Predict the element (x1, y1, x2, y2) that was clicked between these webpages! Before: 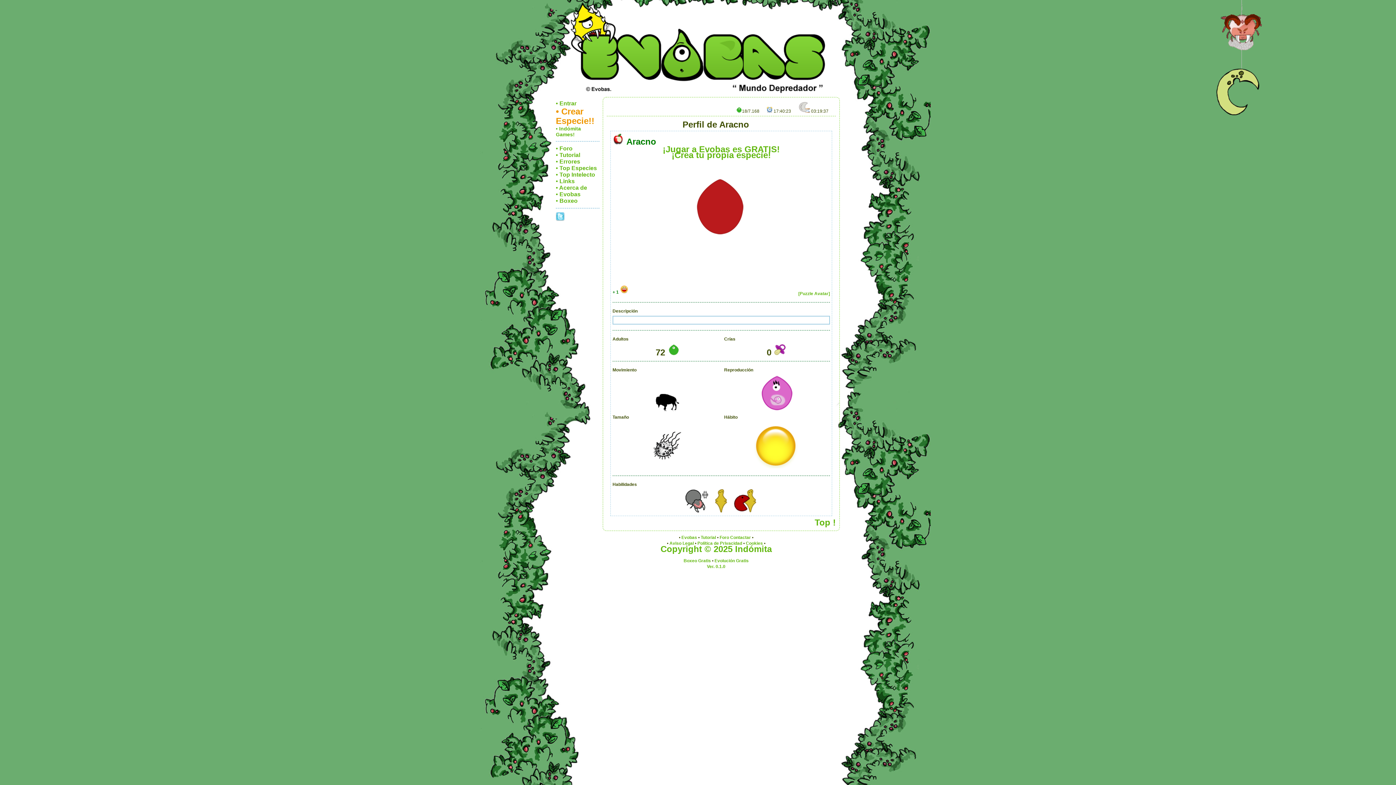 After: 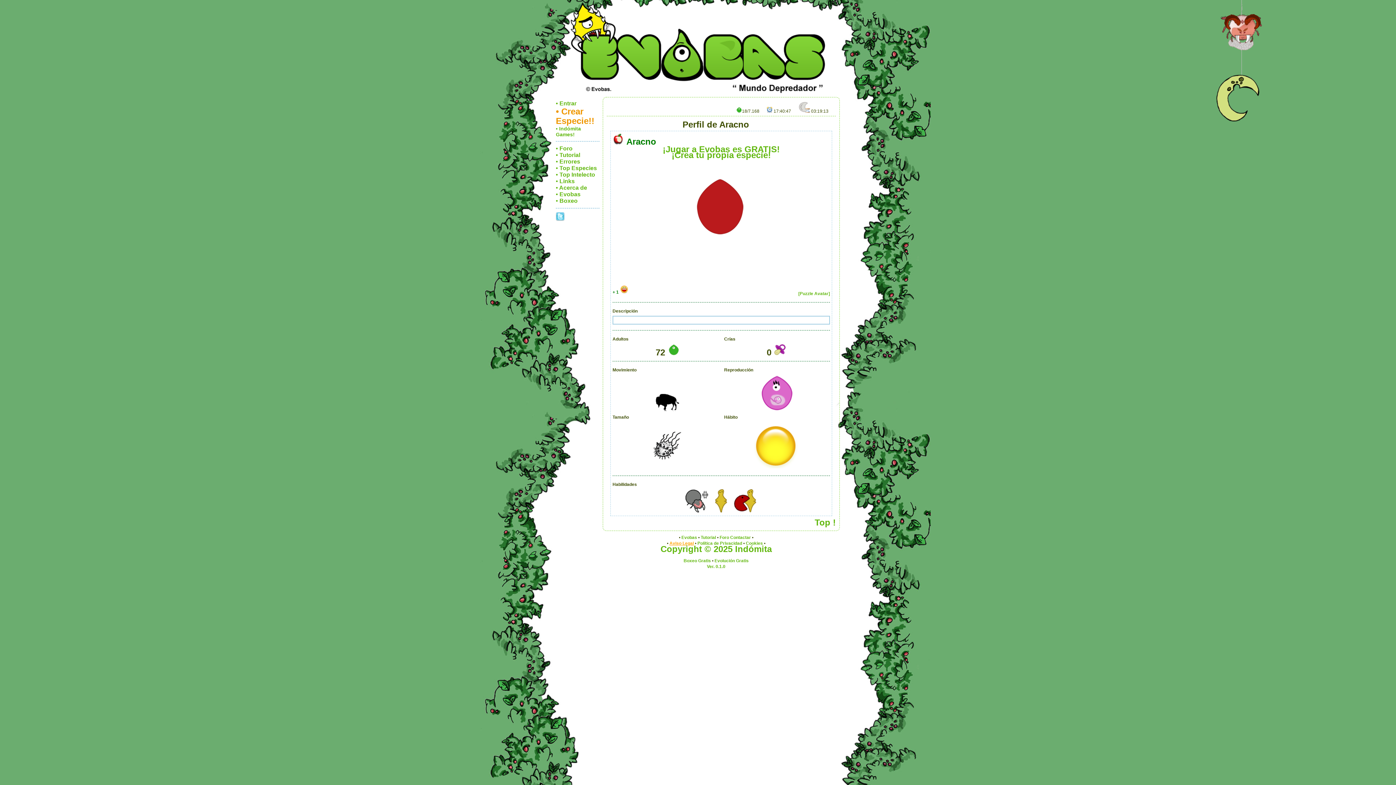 Action: bbox: (669, 541, 694, 546) label: Aviso Legal